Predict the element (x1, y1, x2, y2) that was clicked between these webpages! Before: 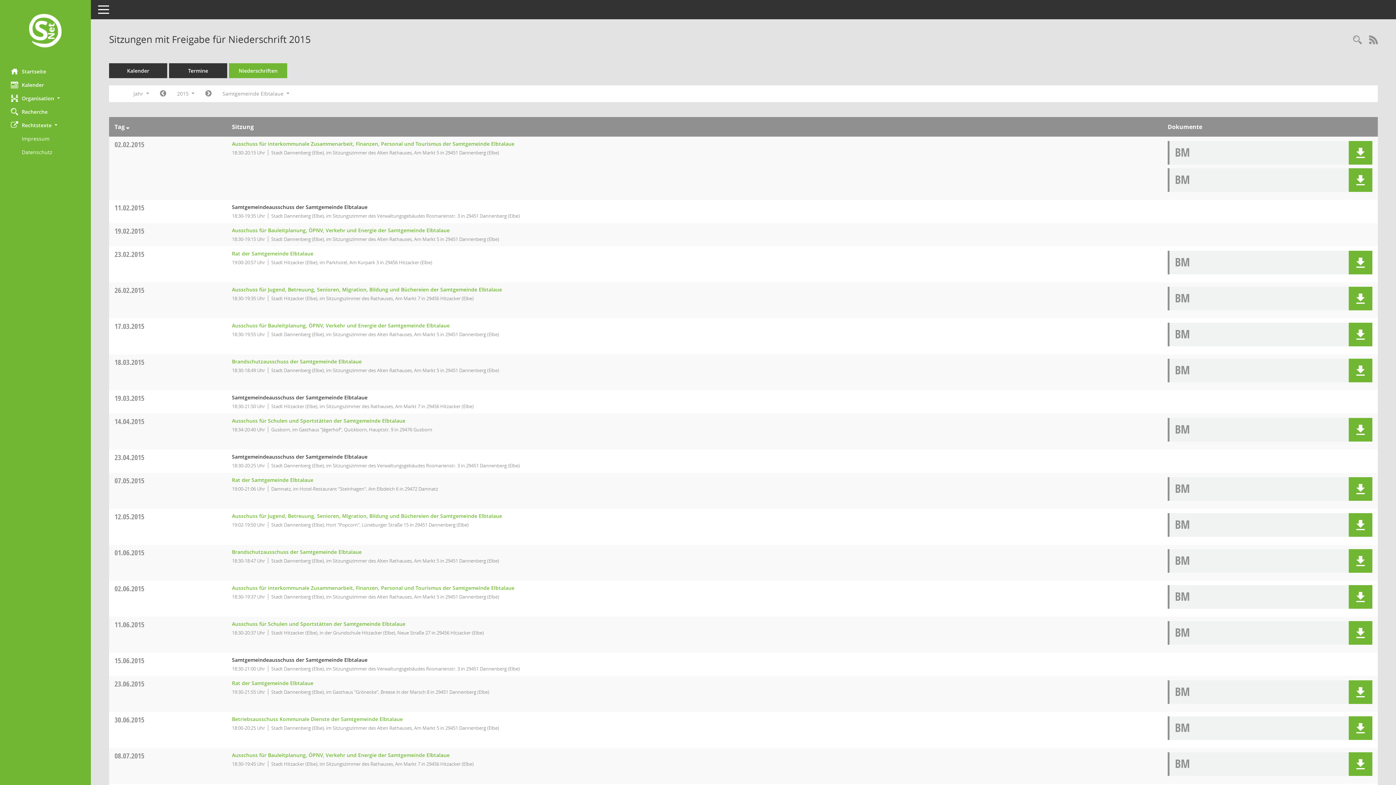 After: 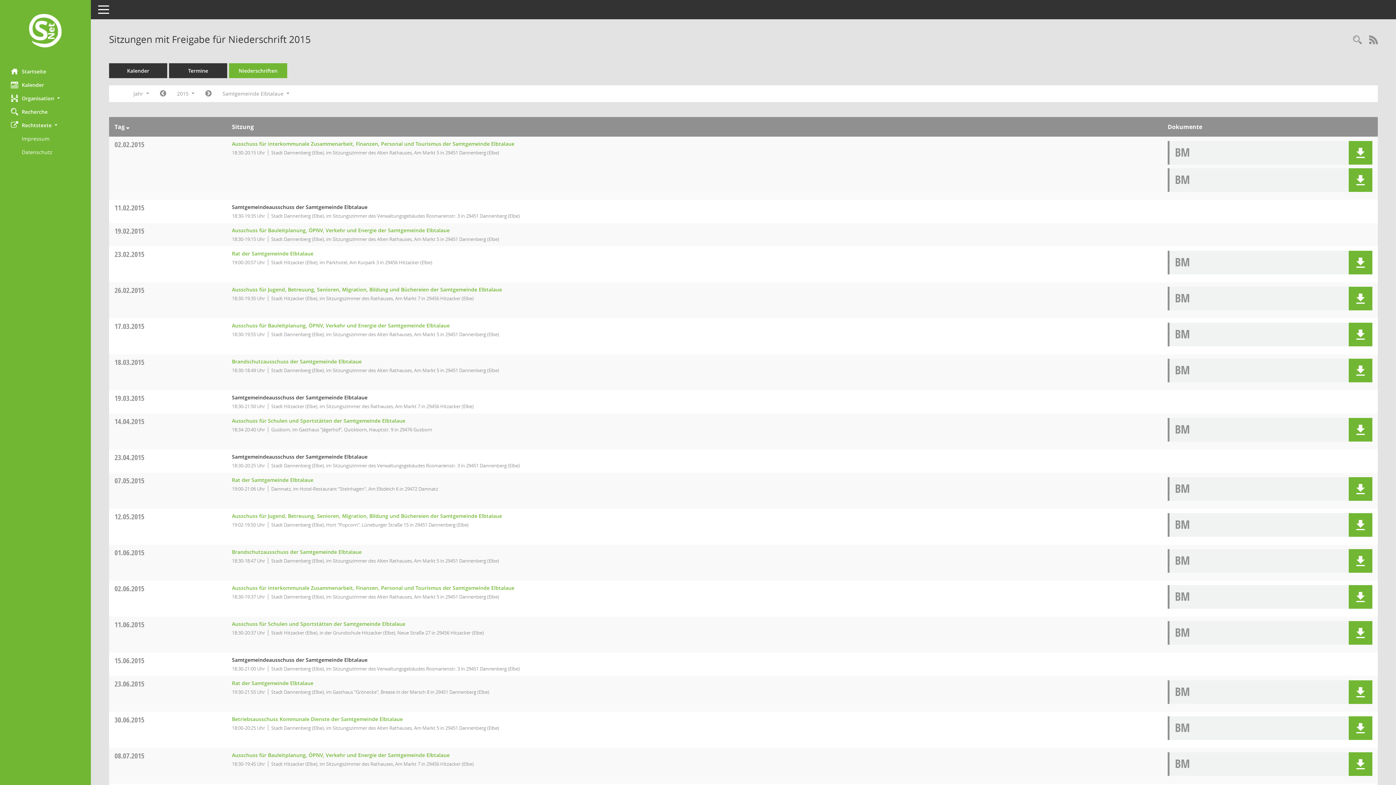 Action: label: 01.06.2015 bbox: (114, 548, 144, 557)